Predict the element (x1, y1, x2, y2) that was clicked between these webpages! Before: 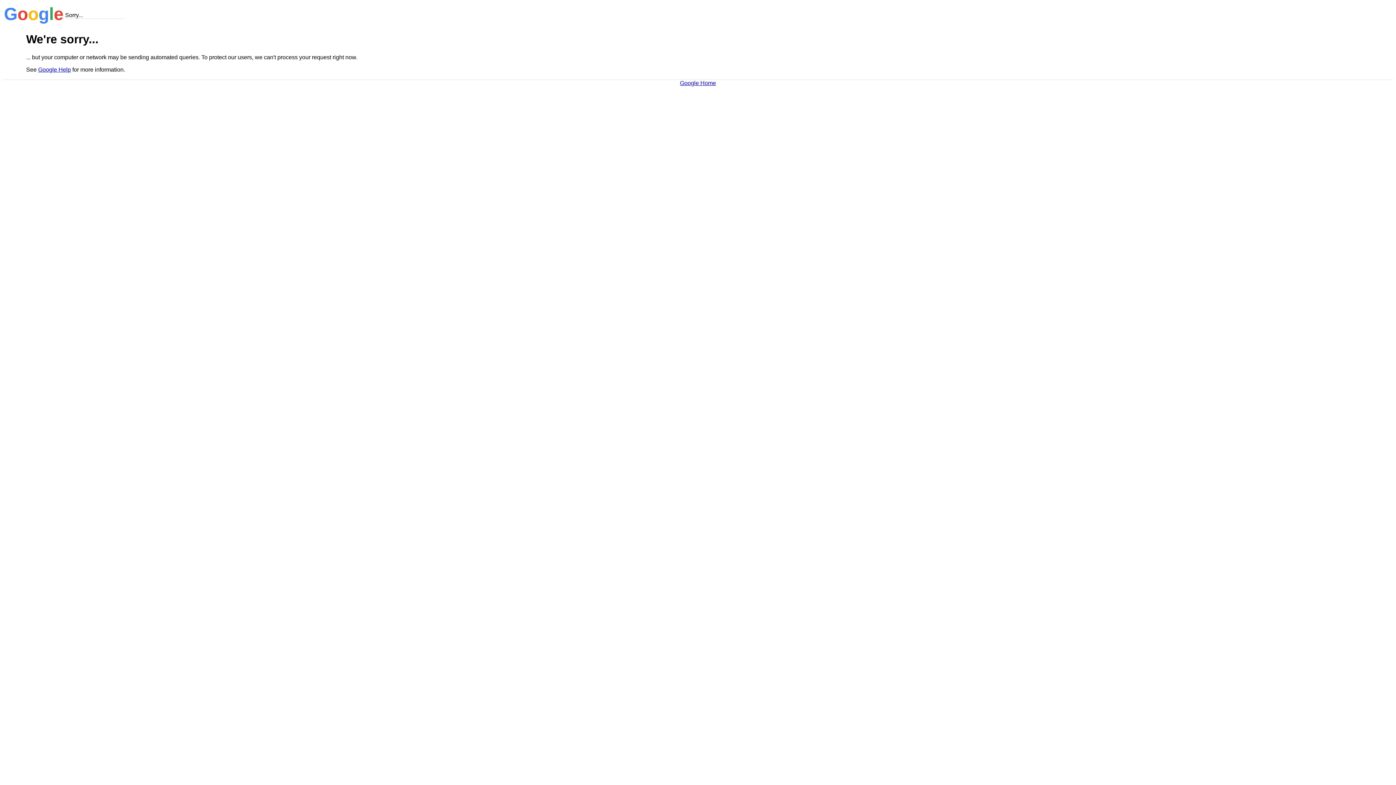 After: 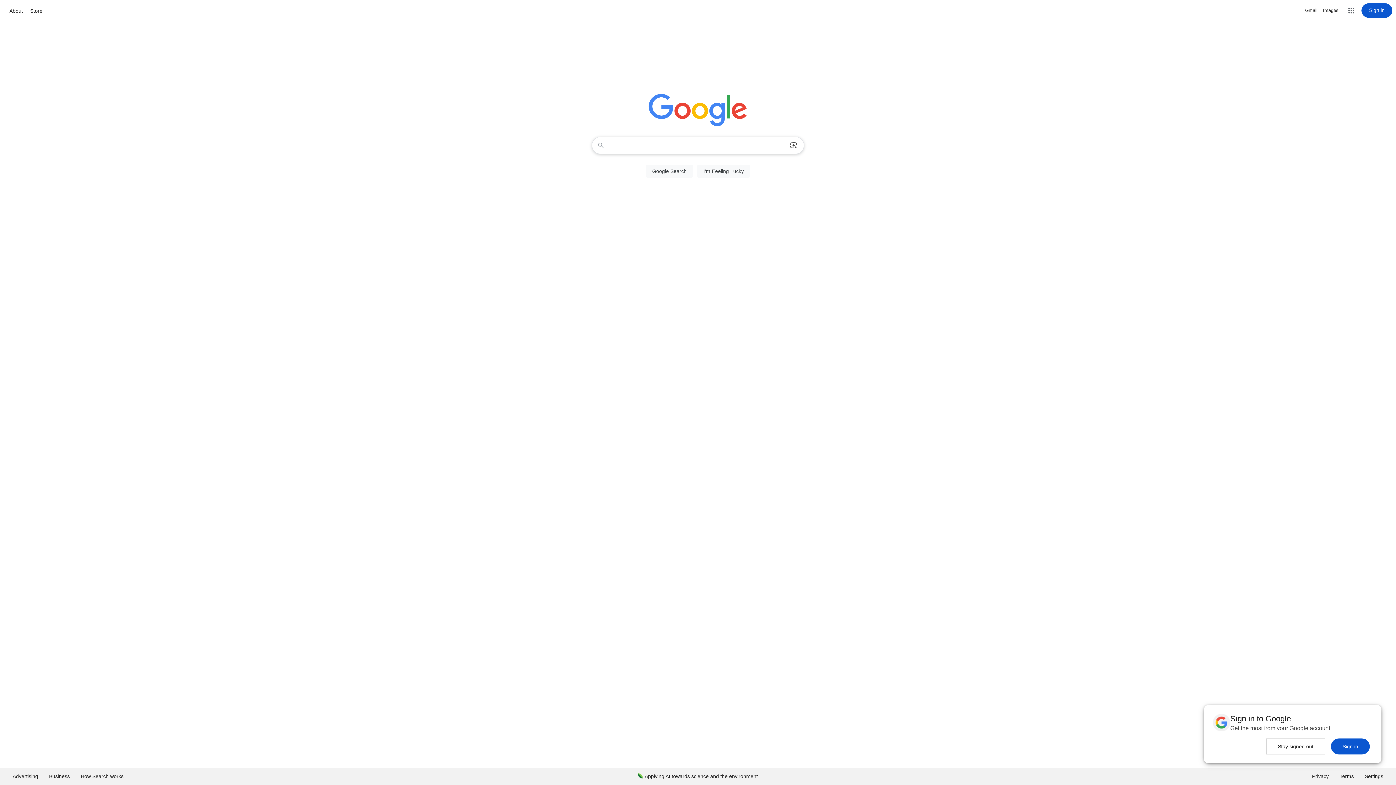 Action: bbox: (680, 79, 716, 86) label: Google Home